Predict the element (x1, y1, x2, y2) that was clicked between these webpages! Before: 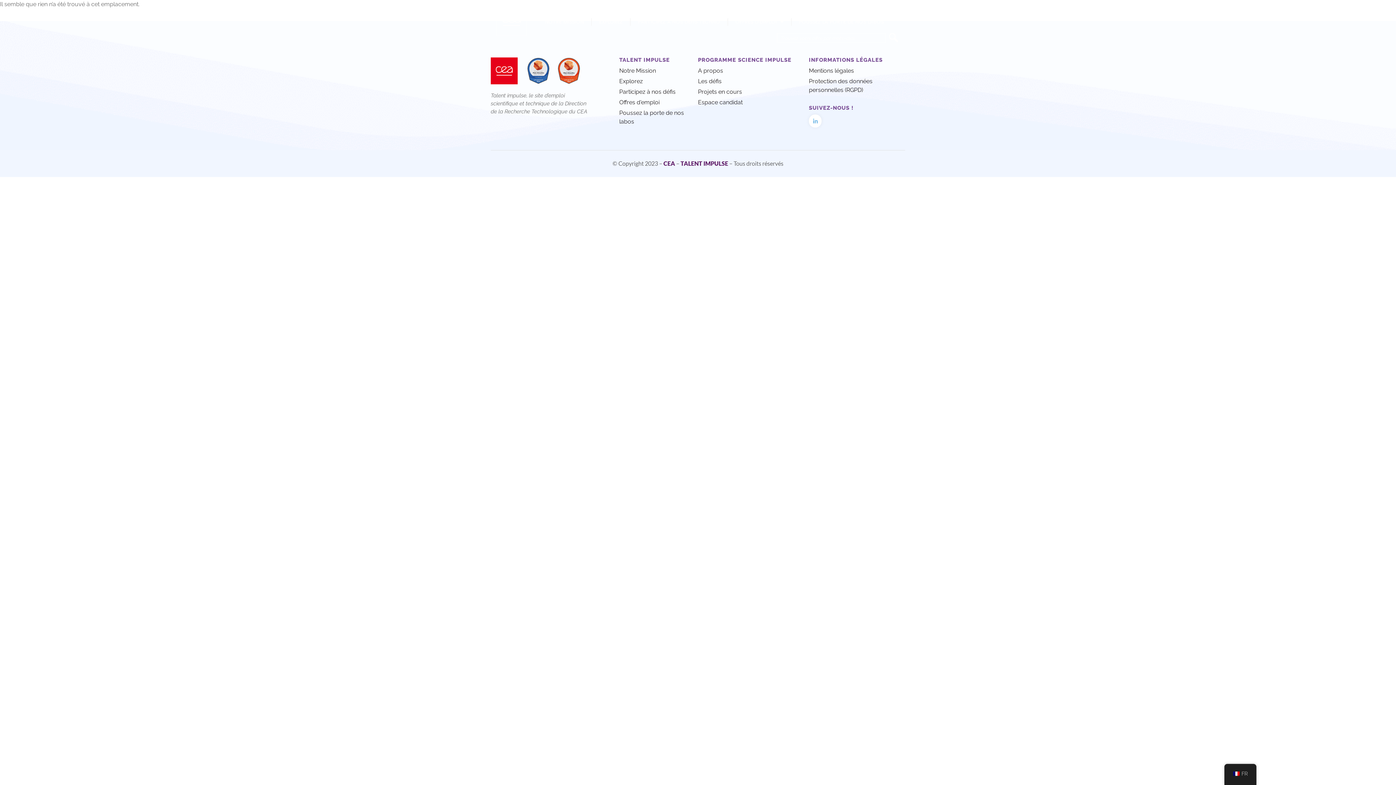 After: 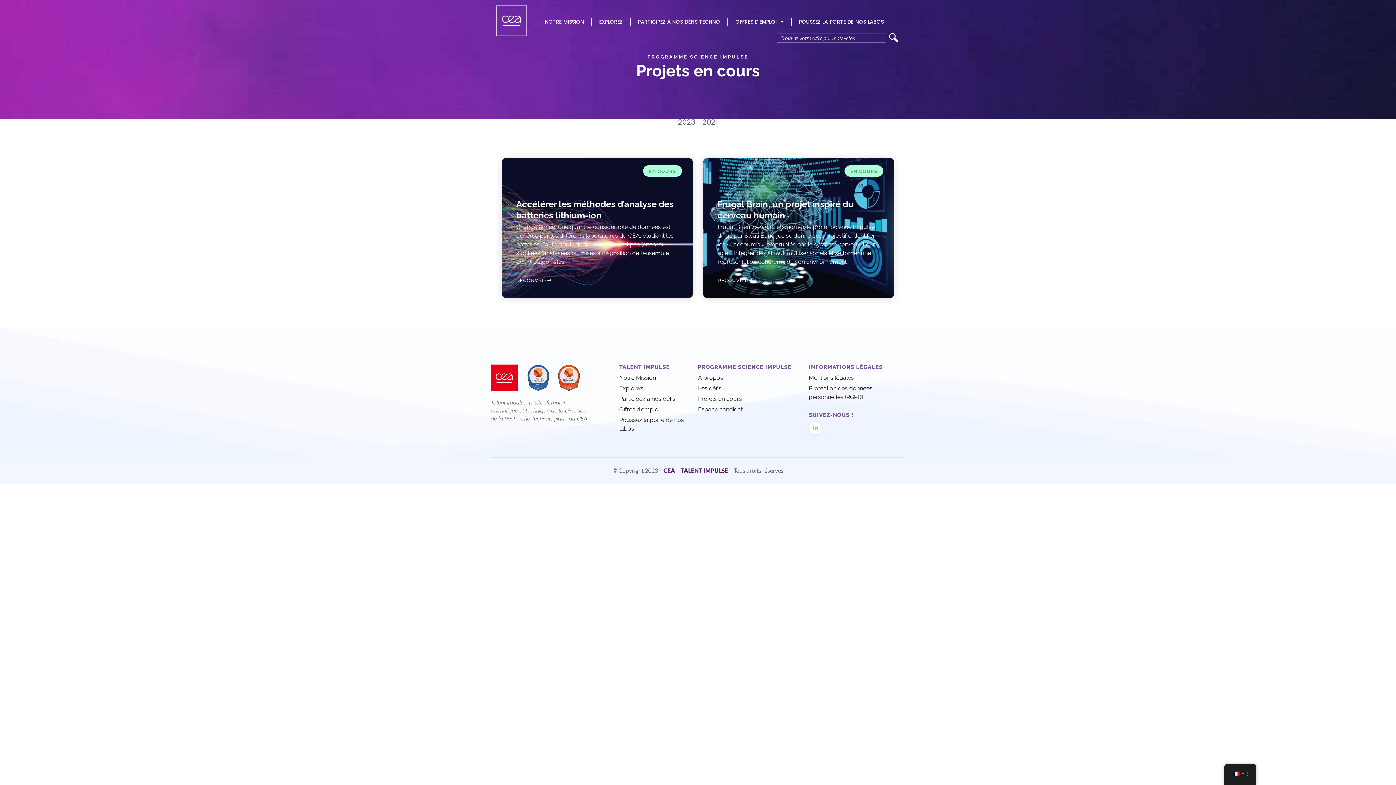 Action: bbox: (698, 87, 809, 96) label: Projets en cours